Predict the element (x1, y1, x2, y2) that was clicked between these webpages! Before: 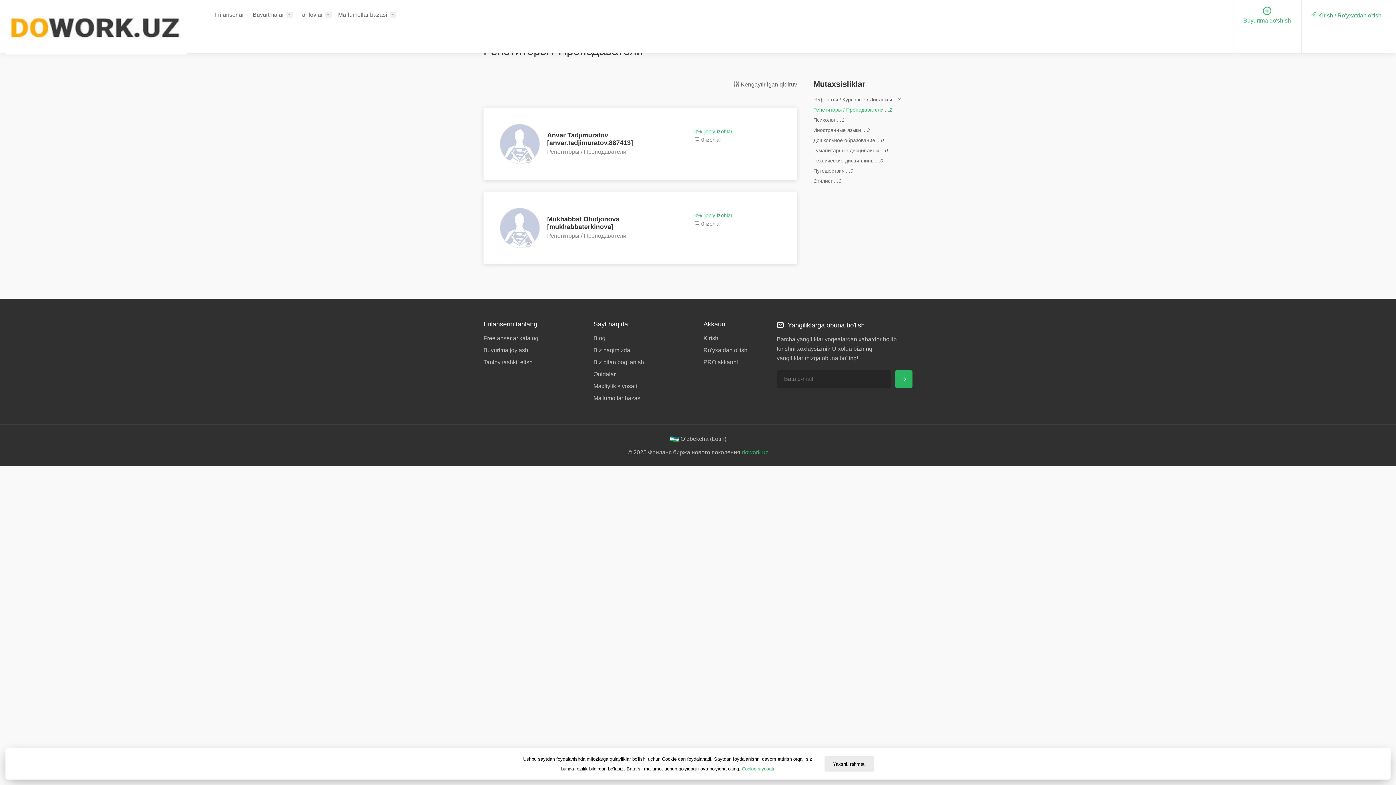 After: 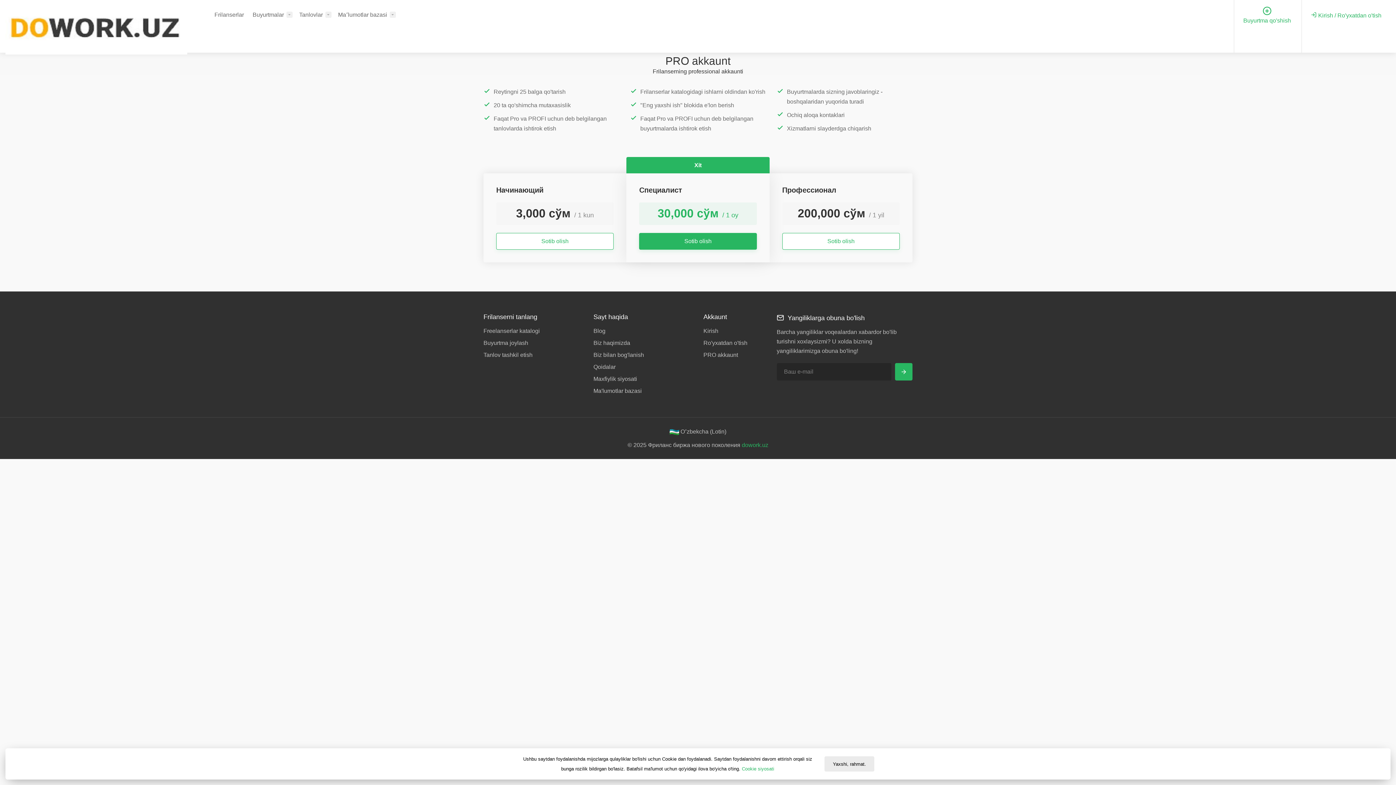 Action: label: PRO akkaunt bbox: (703, 356, 766, 366)